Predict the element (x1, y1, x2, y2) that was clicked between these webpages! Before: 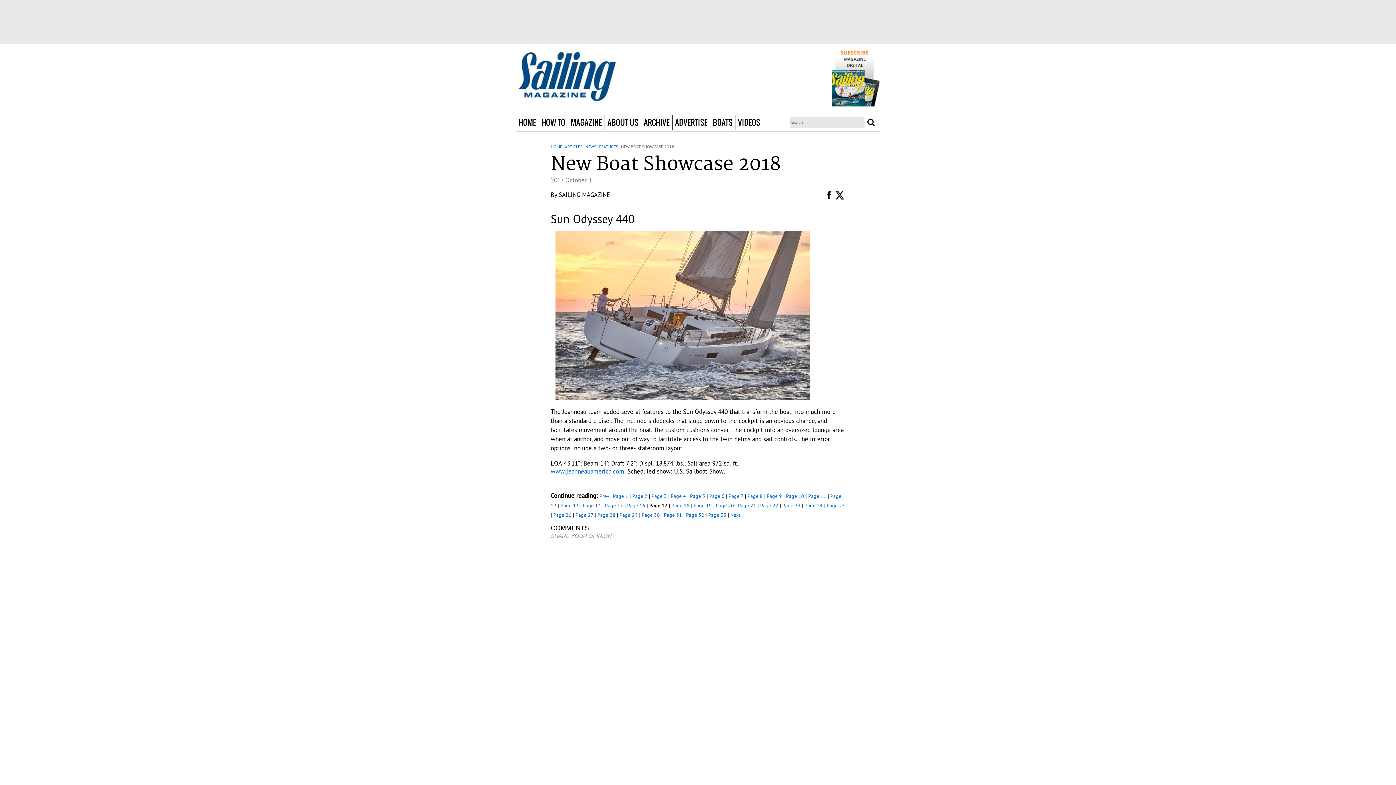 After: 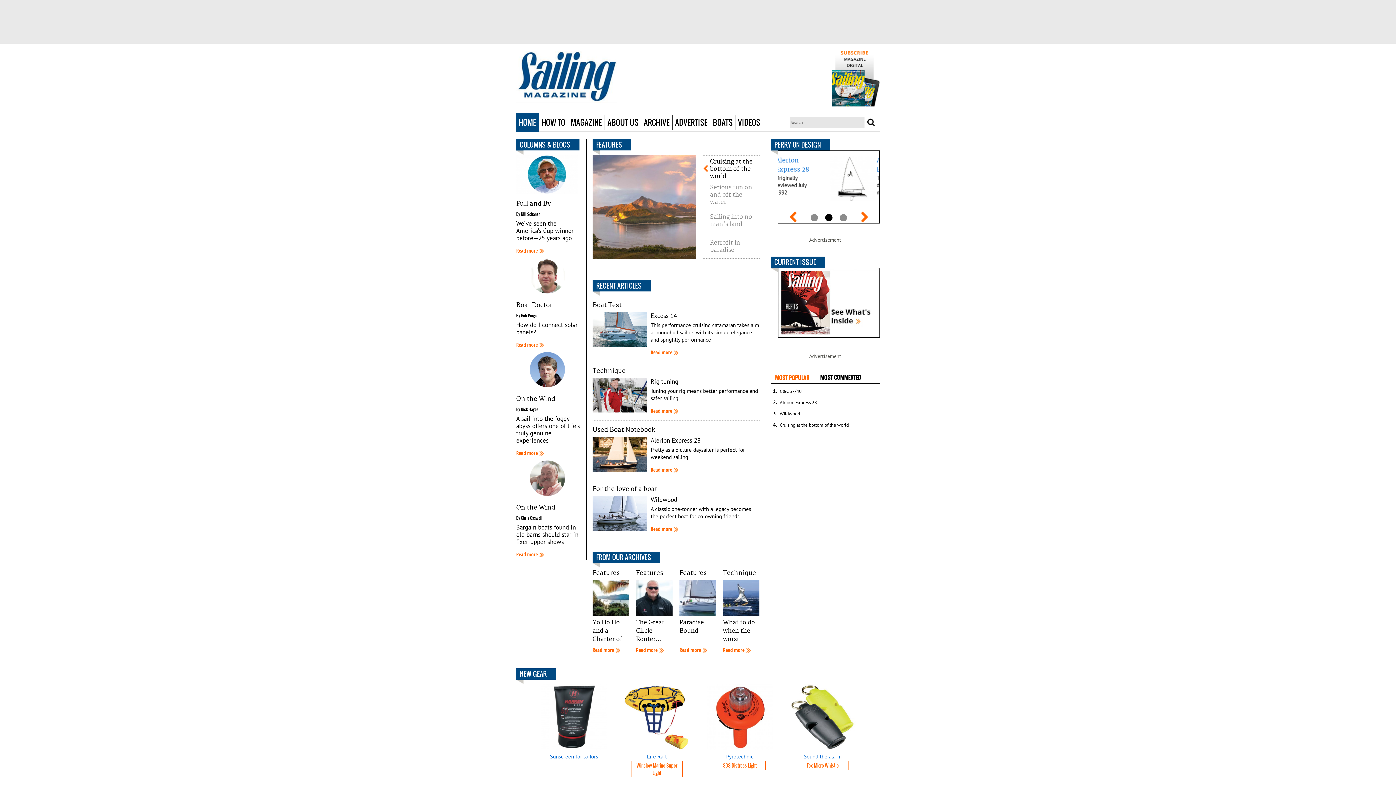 Action: bbox: (516, 50, 617, 103) label:  